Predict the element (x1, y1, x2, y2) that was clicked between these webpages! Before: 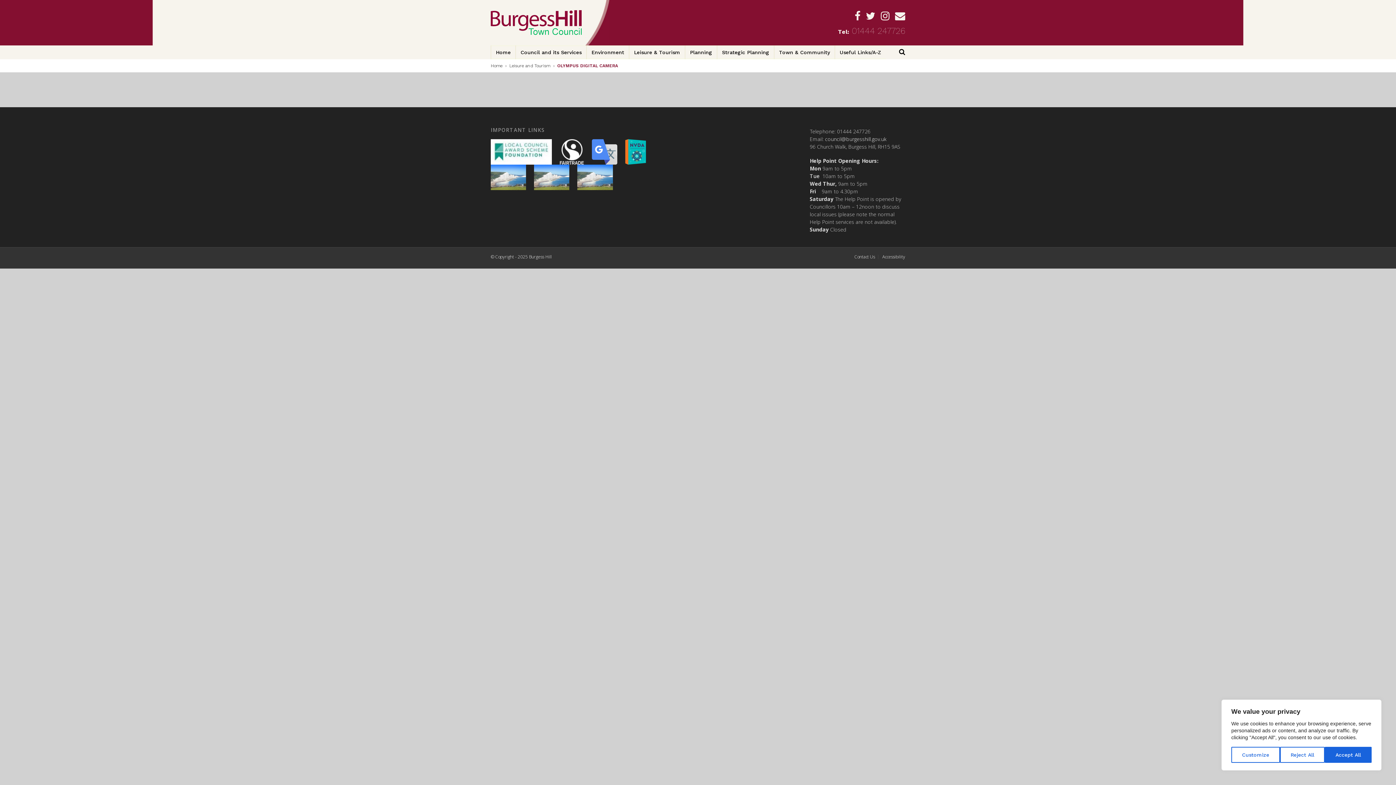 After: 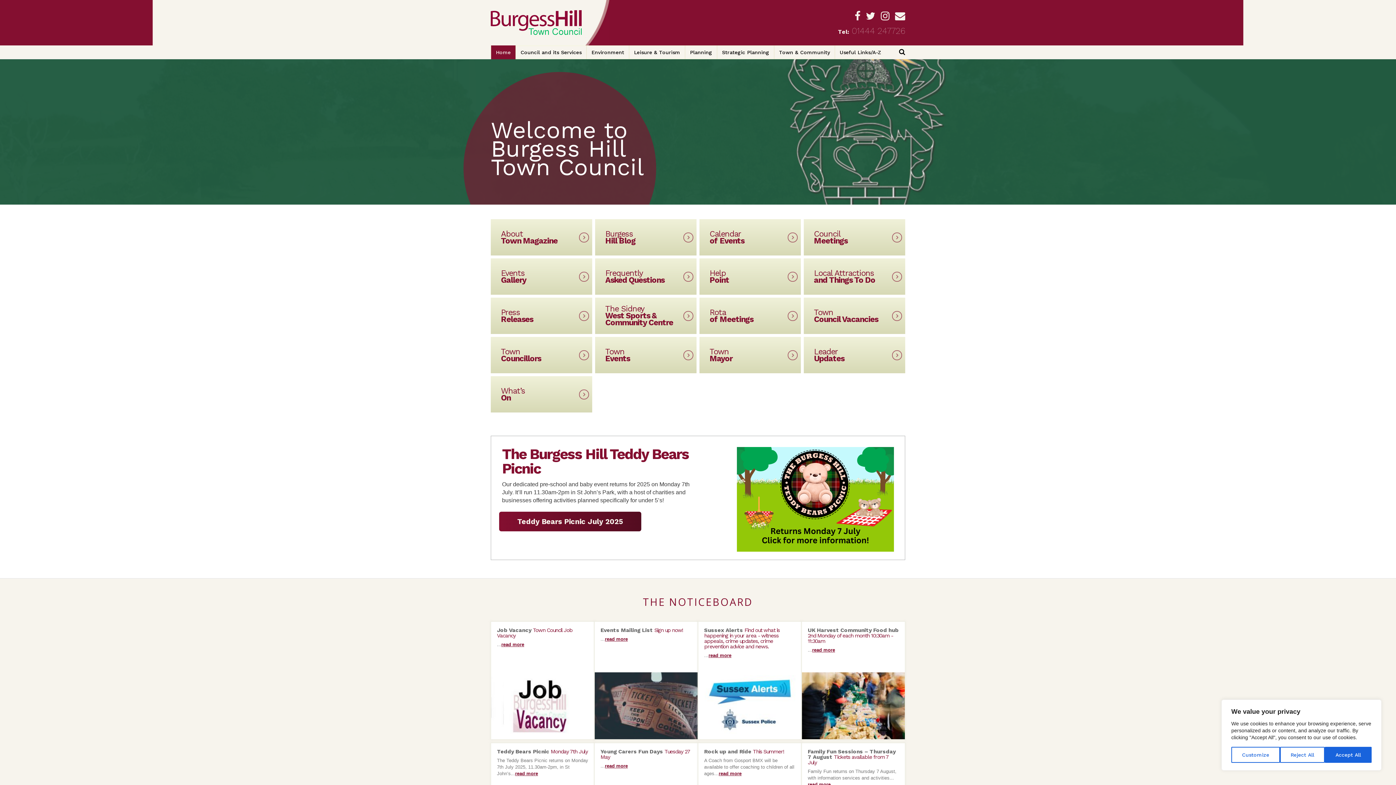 Action: label: Home bbox: (491, 45, 515, 59)